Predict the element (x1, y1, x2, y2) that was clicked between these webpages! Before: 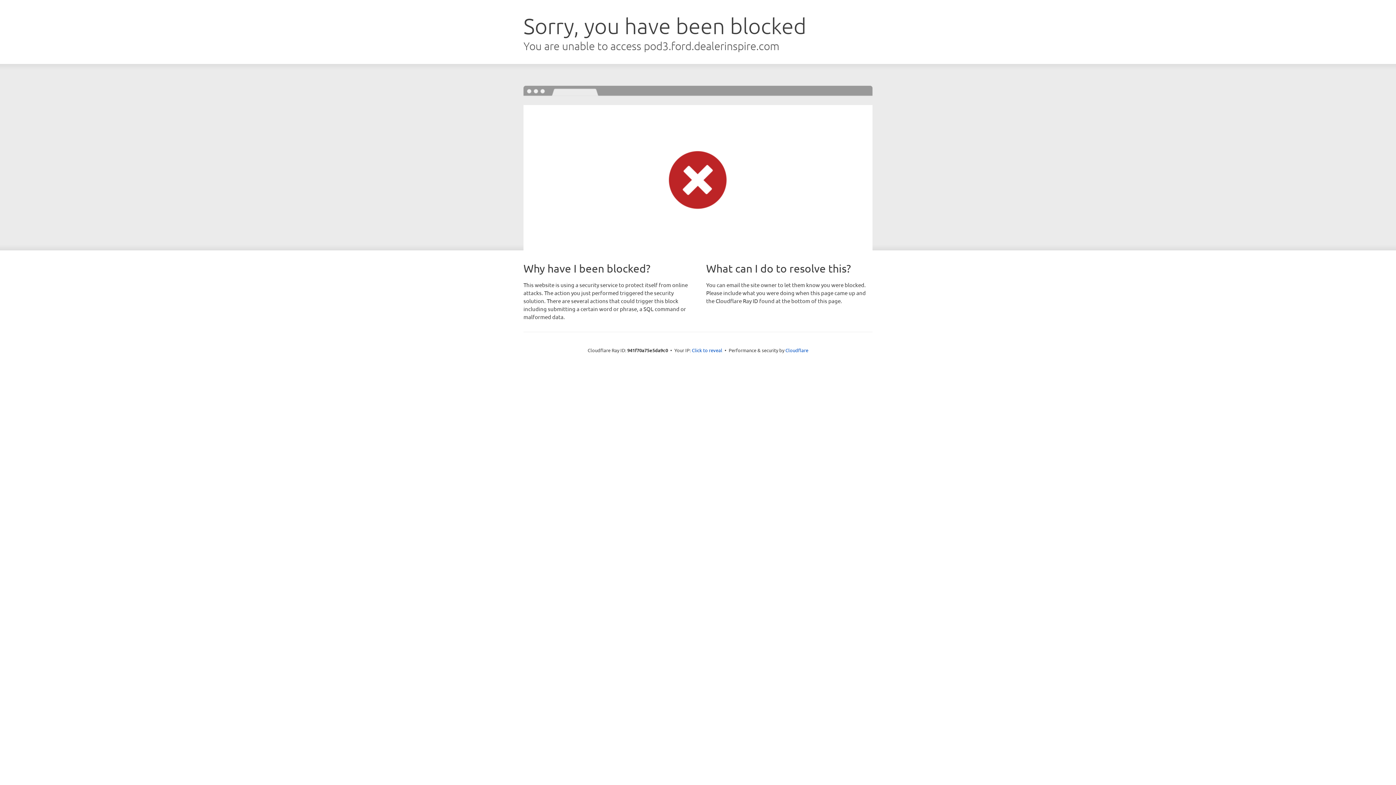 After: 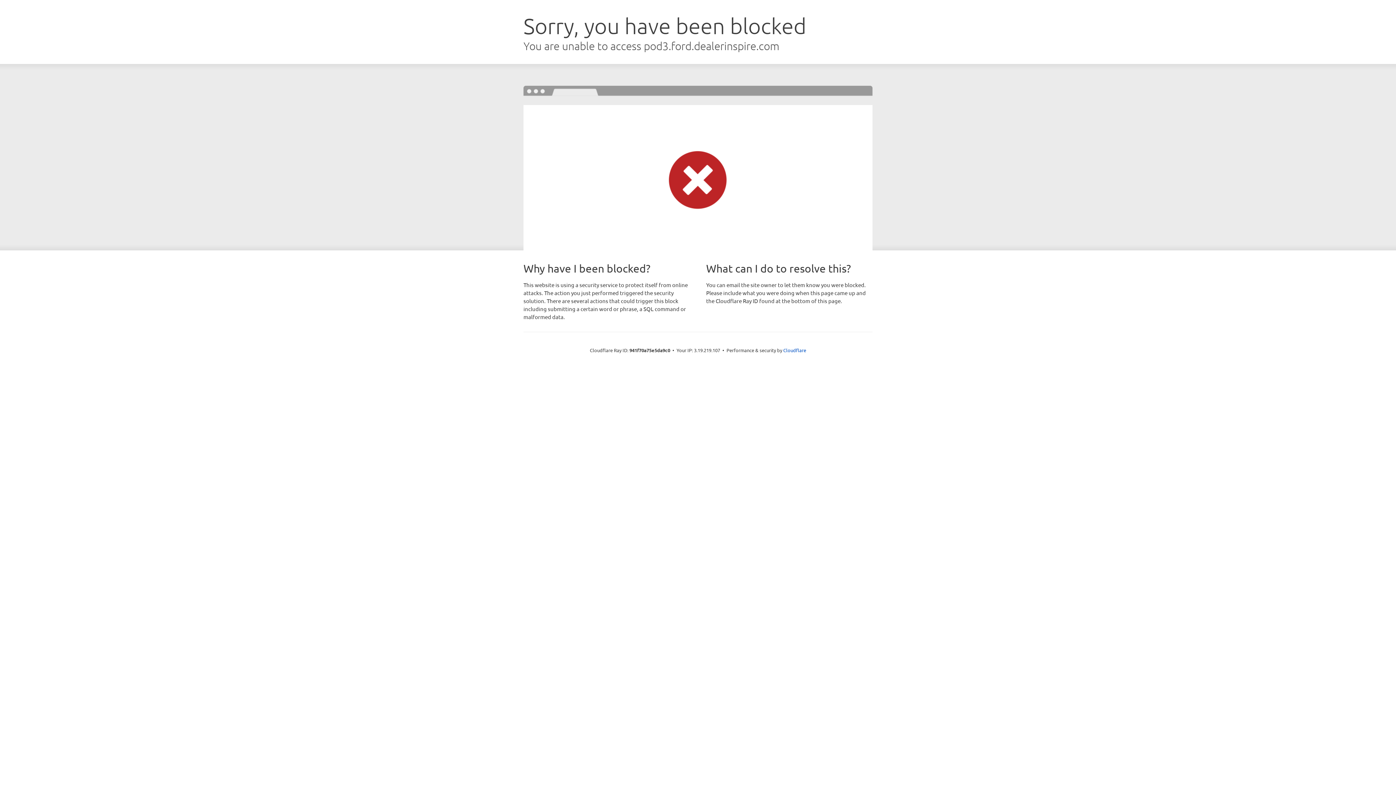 Action: bbox: (692, 346, 722, 353) label: Click to reveal